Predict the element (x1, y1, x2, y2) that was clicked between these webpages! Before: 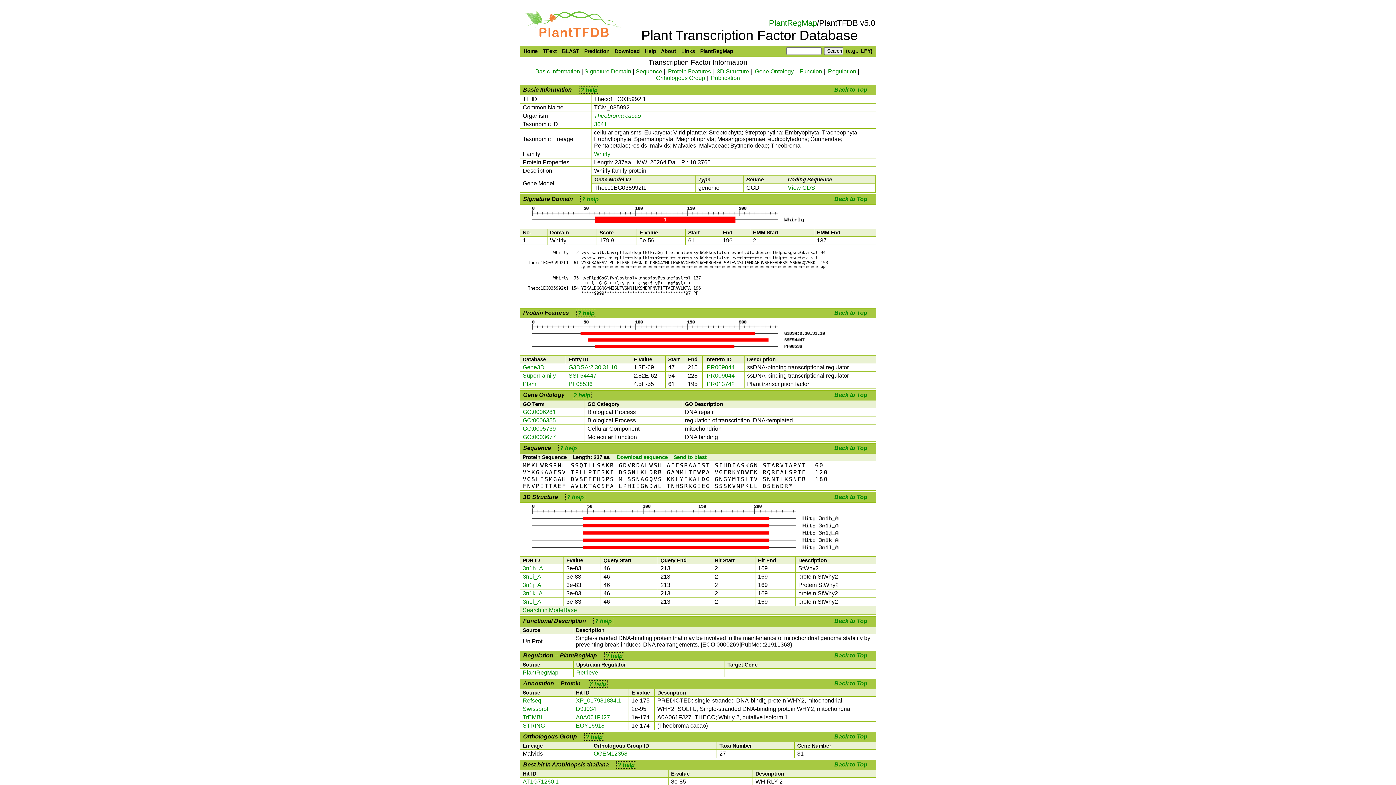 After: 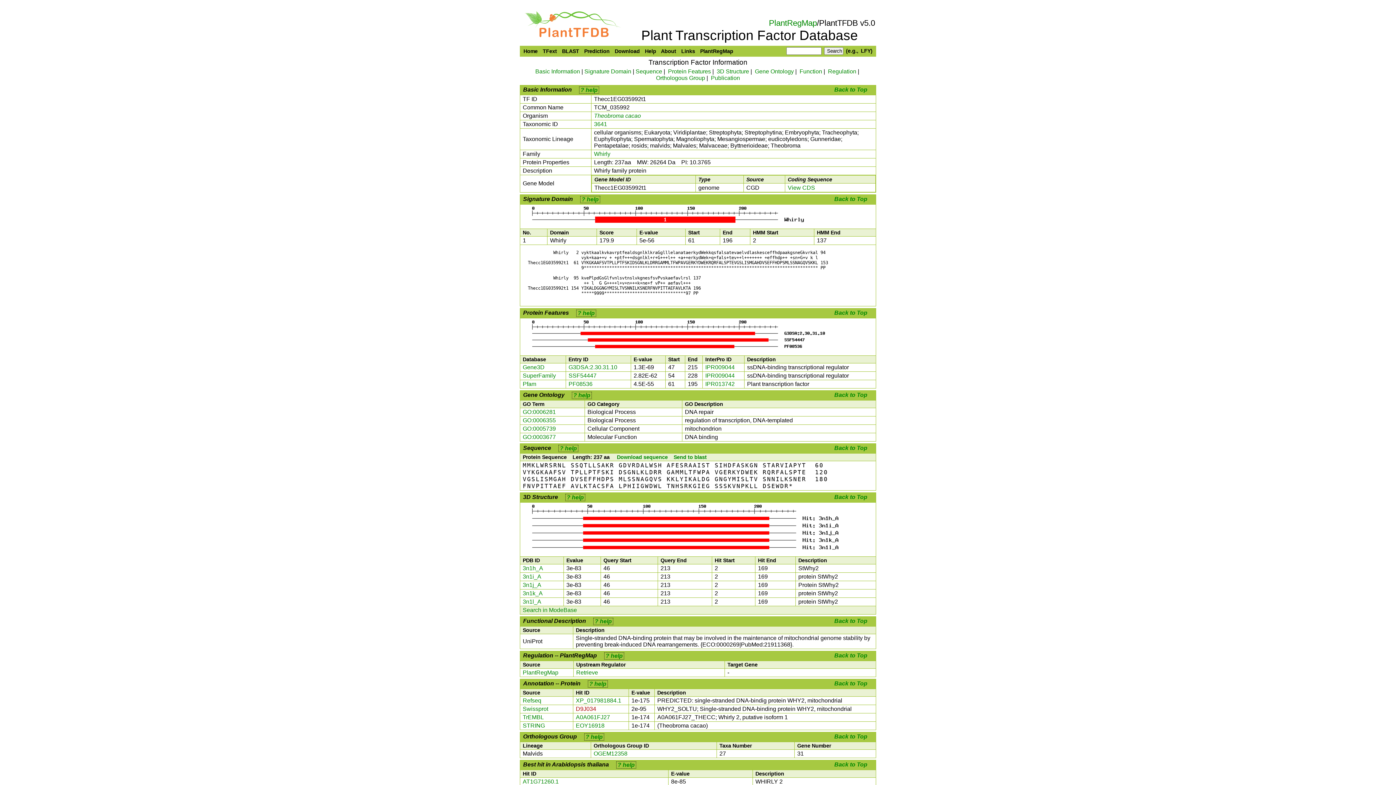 Action: bbox: (576, 706, 596, 712) label: D9J034